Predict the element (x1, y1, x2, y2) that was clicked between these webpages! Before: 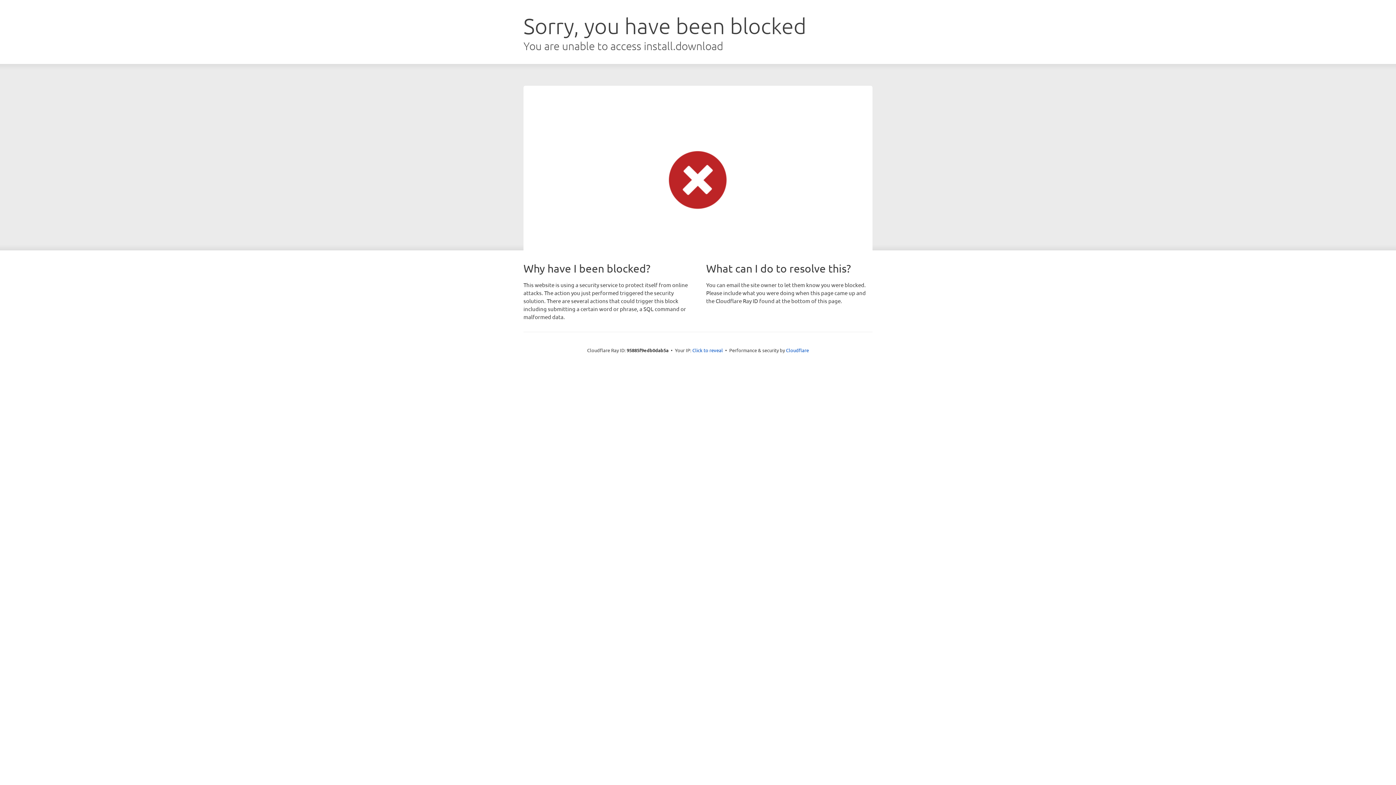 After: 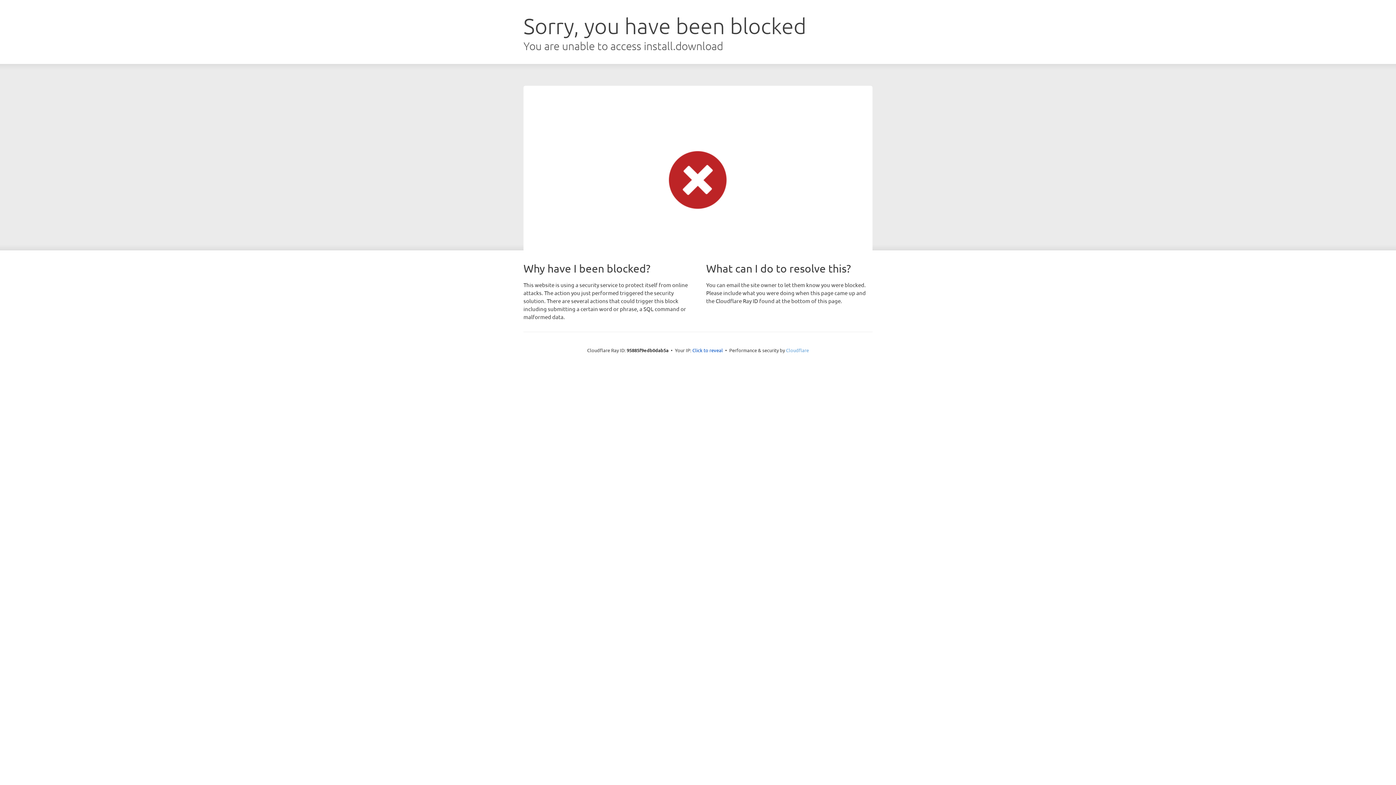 Action: bbox: (786, 347, 809, 353) label: Cloudflare